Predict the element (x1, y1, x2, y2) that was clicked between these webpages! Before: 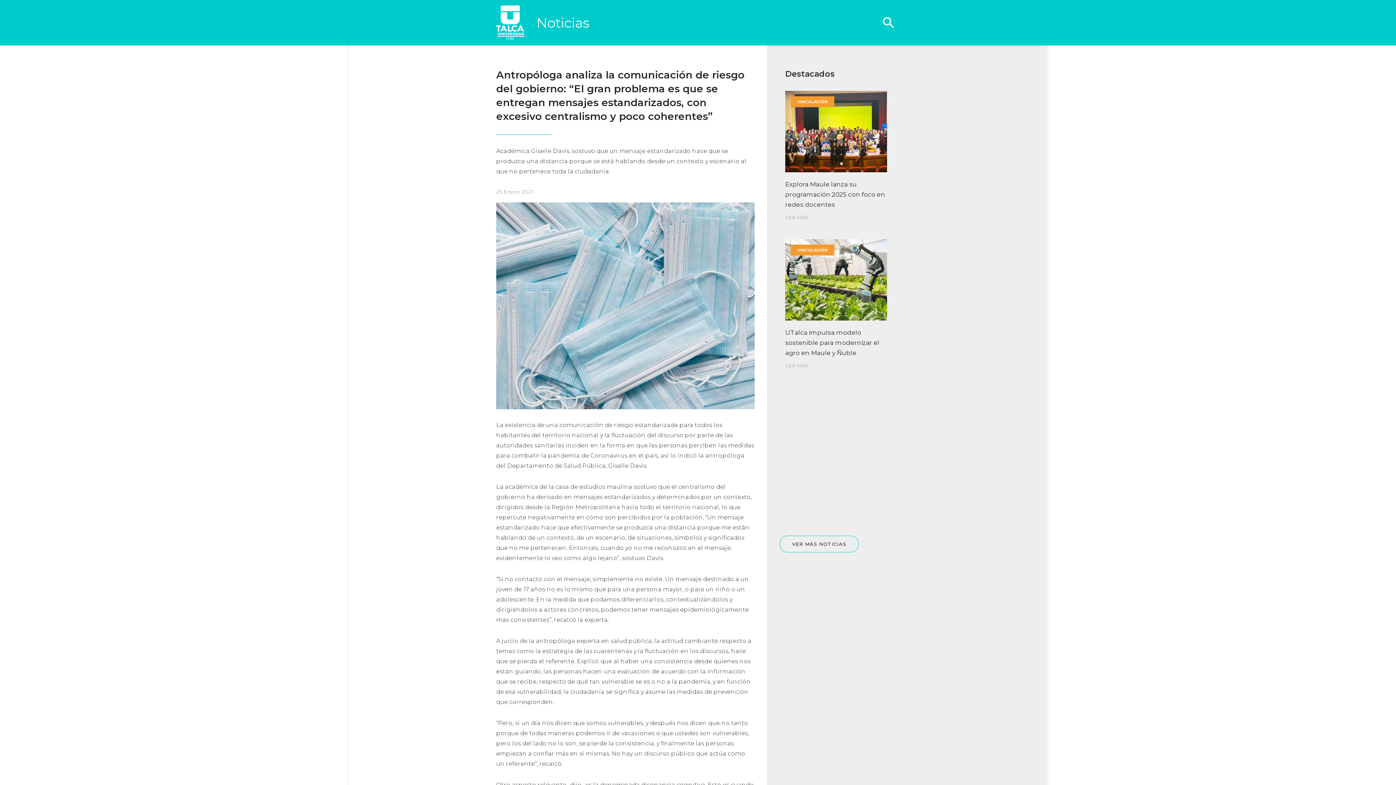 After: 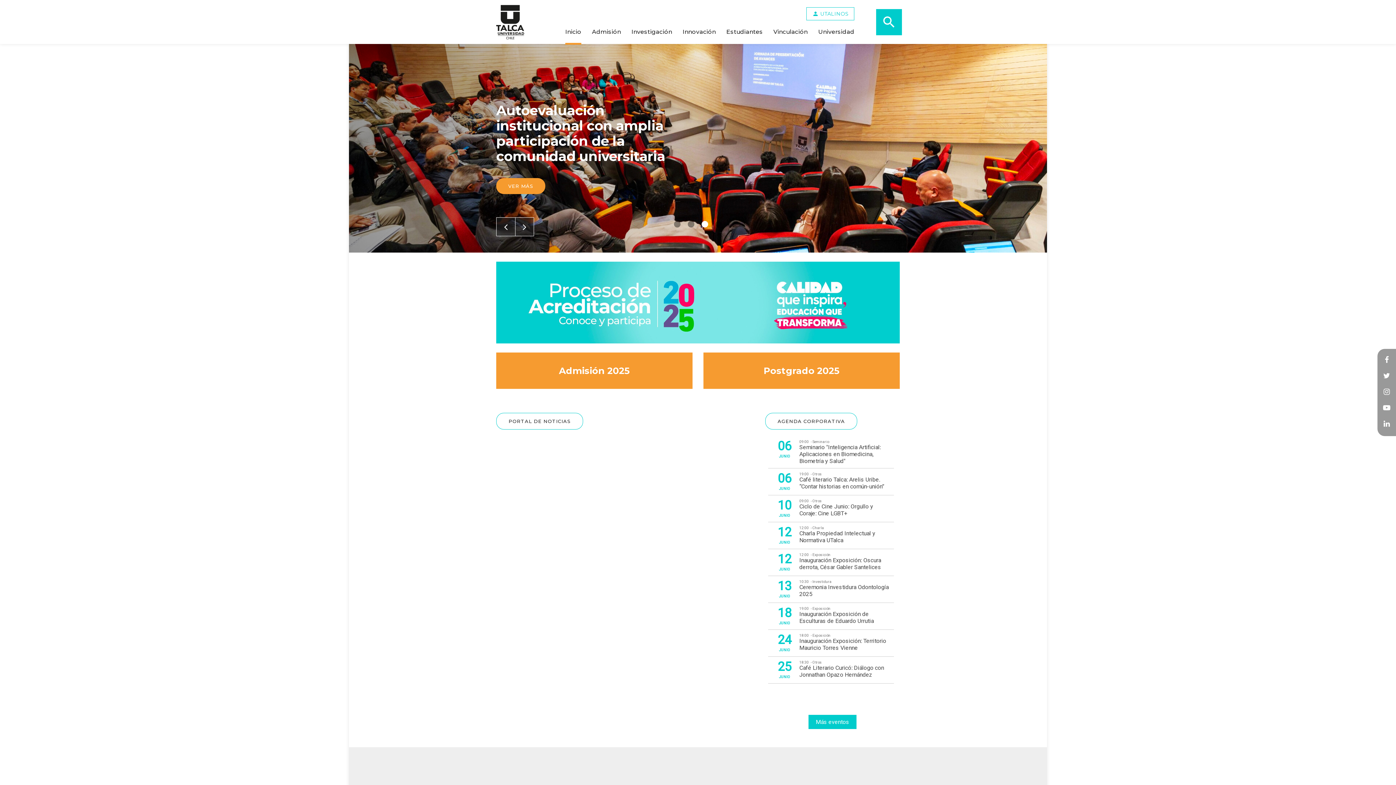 Action: bbox: (496, 5, 524, 40)